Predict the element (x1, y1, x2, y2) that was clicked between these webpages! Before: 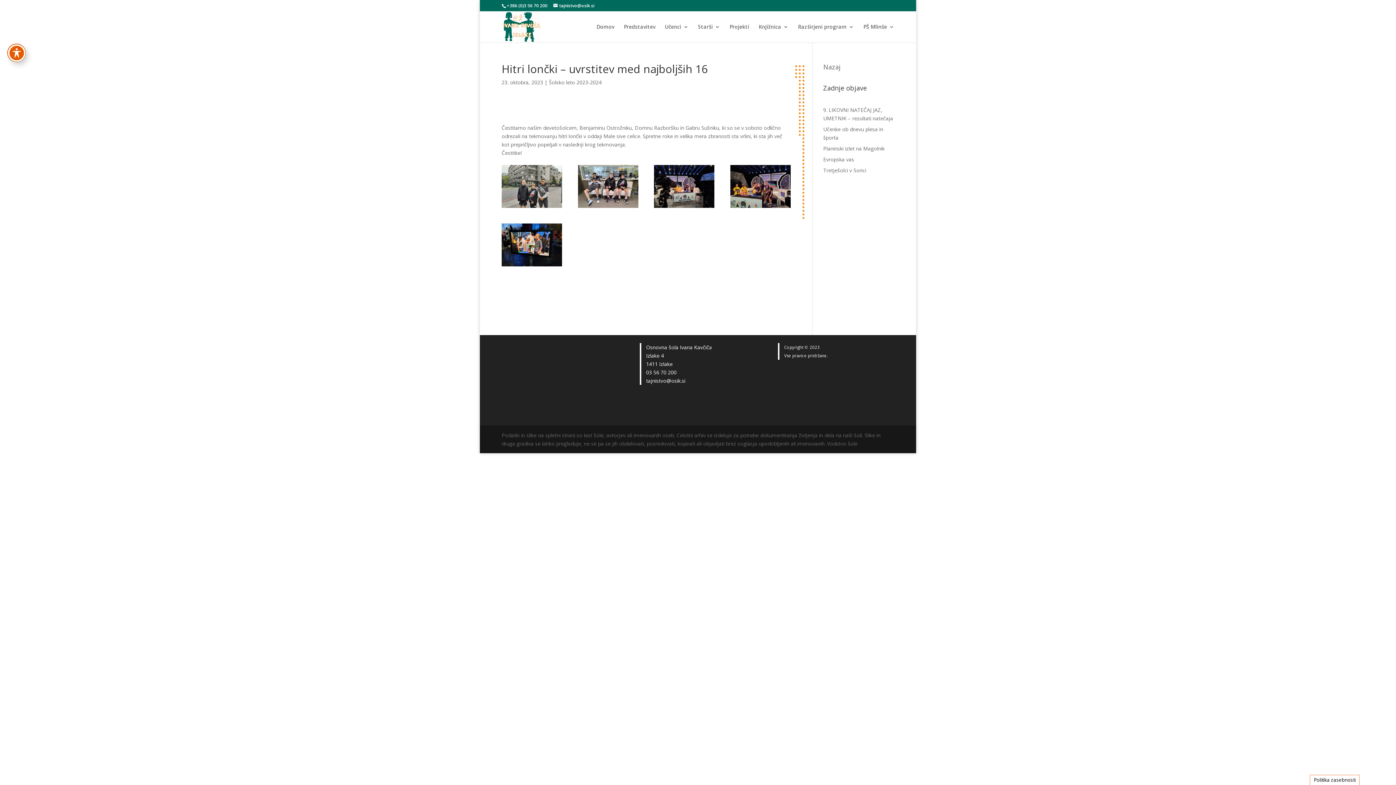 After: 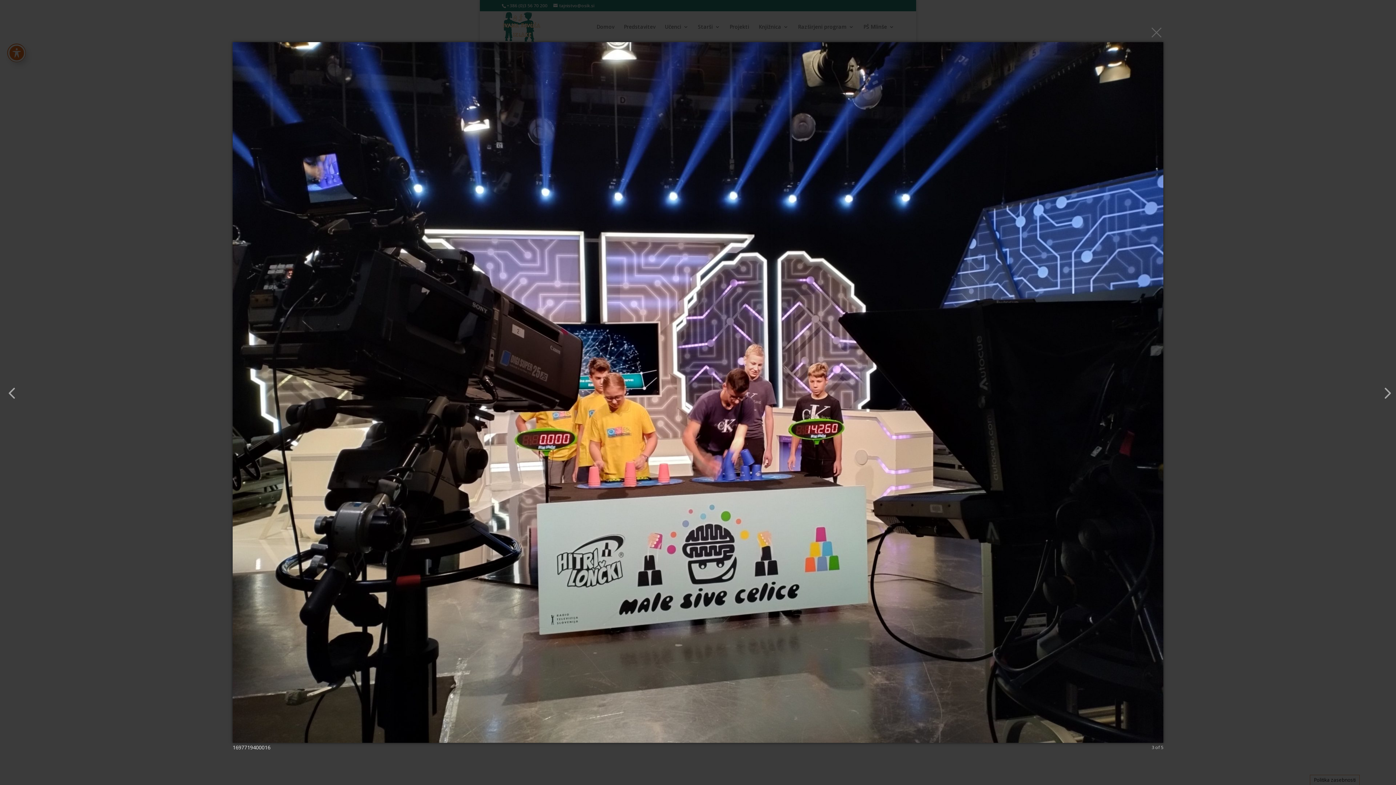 Action: bbox: (654, 204, 714, 211)